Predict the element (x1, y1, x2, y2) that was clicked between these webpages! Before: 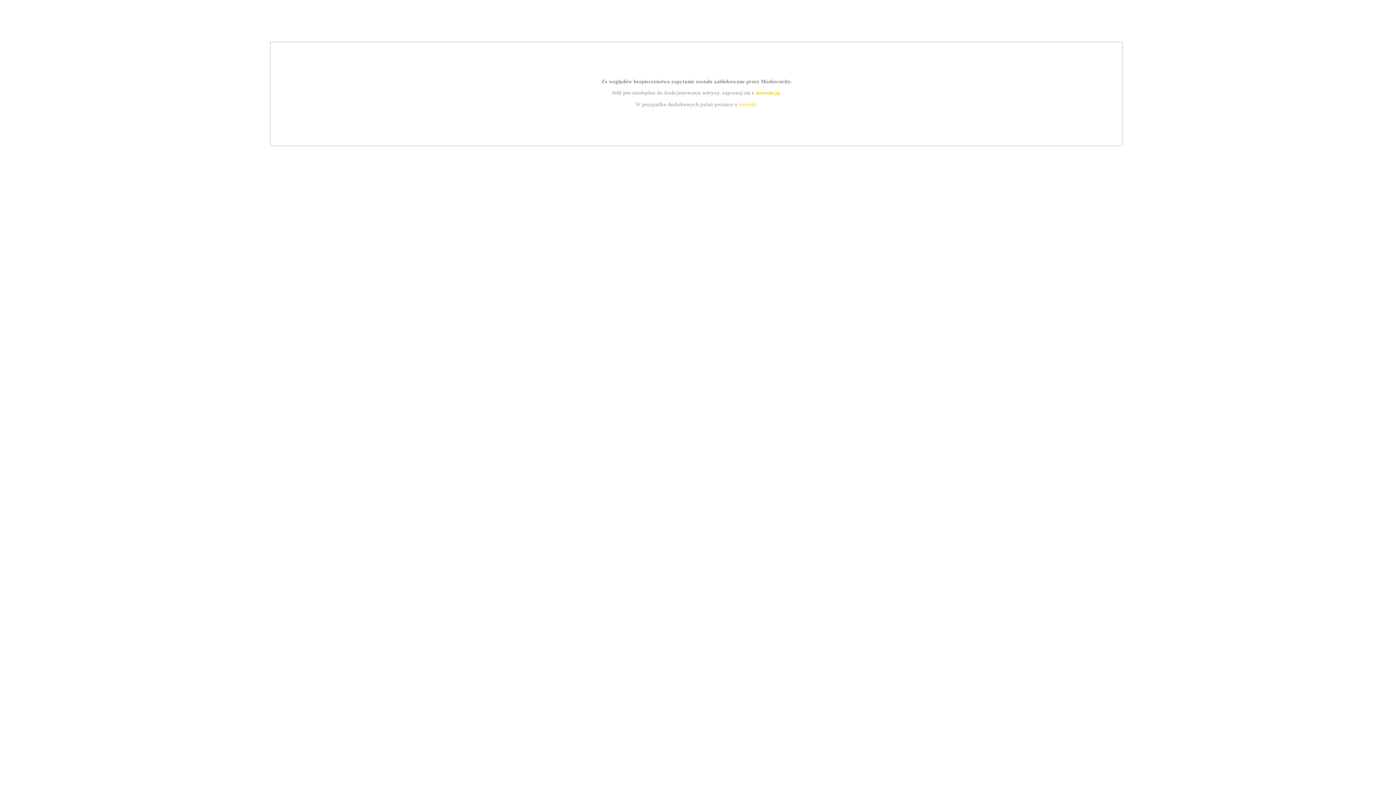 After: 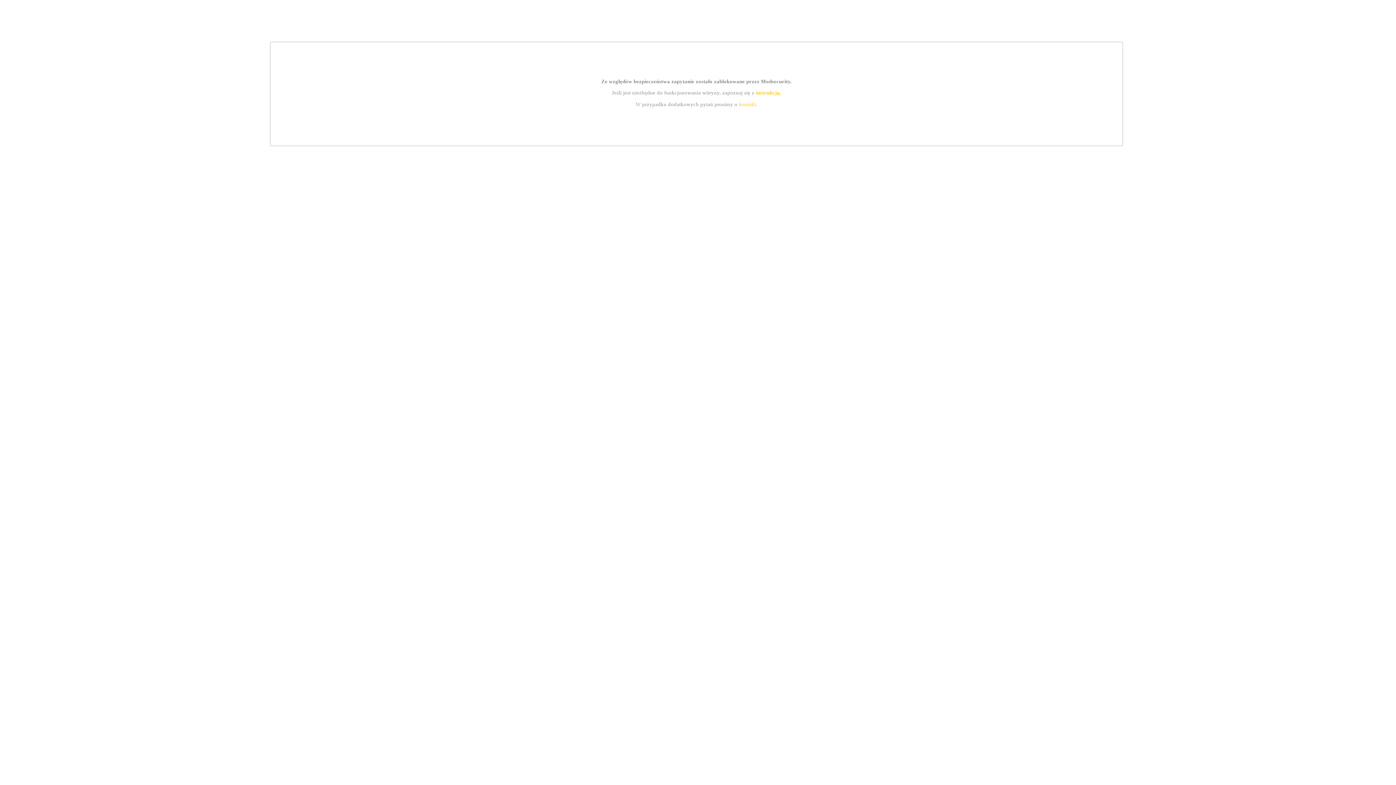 Action: label: kontakt bbox: (739, 101, 756, 107)